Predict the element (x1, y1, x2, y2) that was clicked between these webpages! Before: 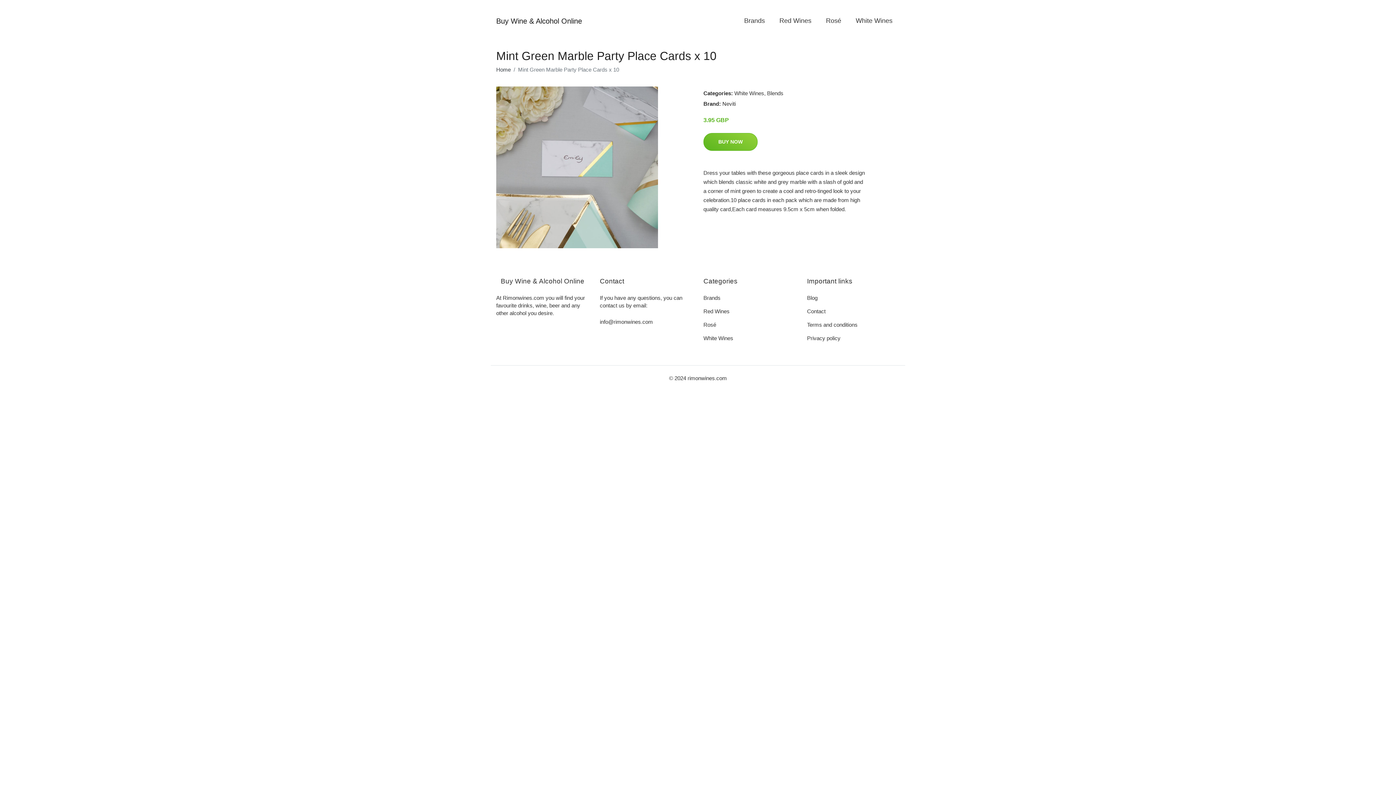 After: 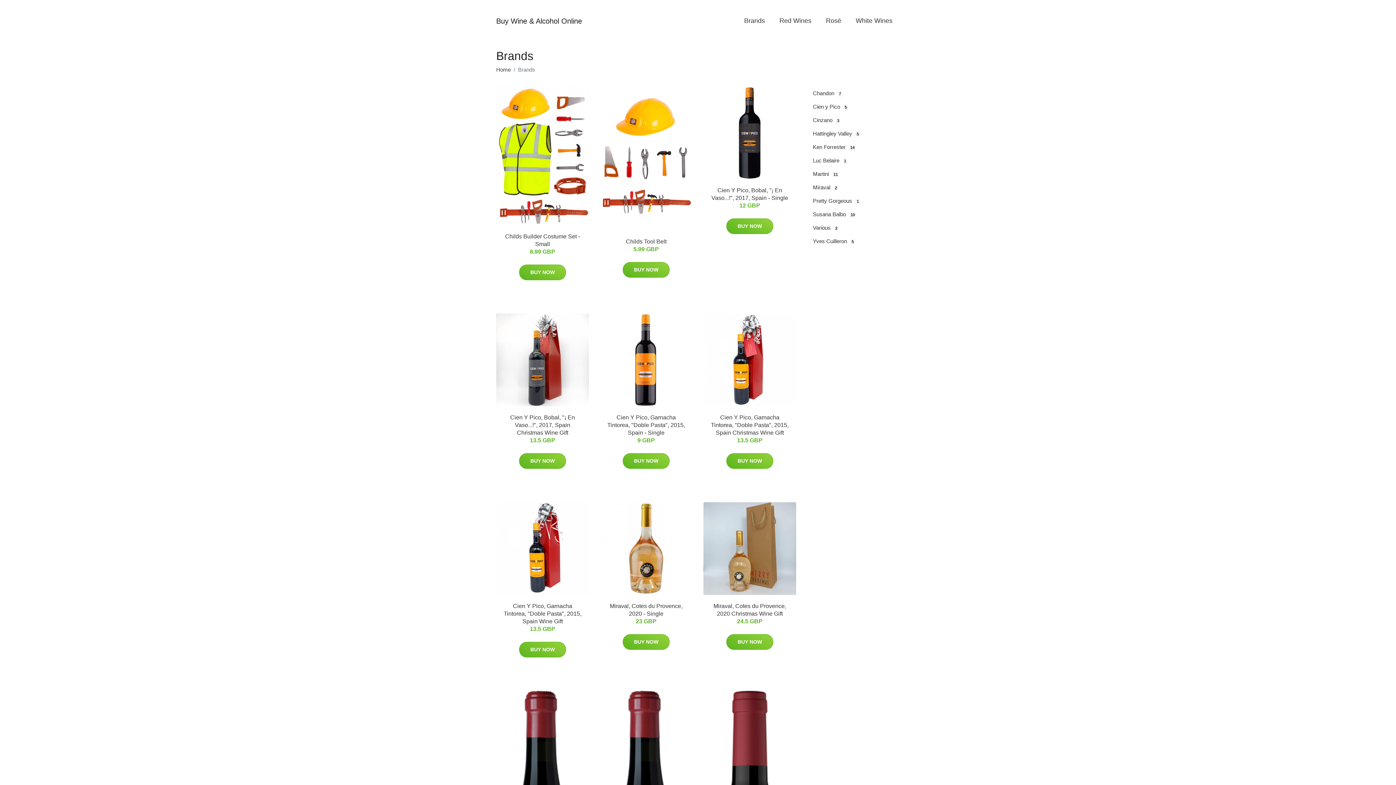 Action: label: Brands bbox: (737, 9, 772, 32)